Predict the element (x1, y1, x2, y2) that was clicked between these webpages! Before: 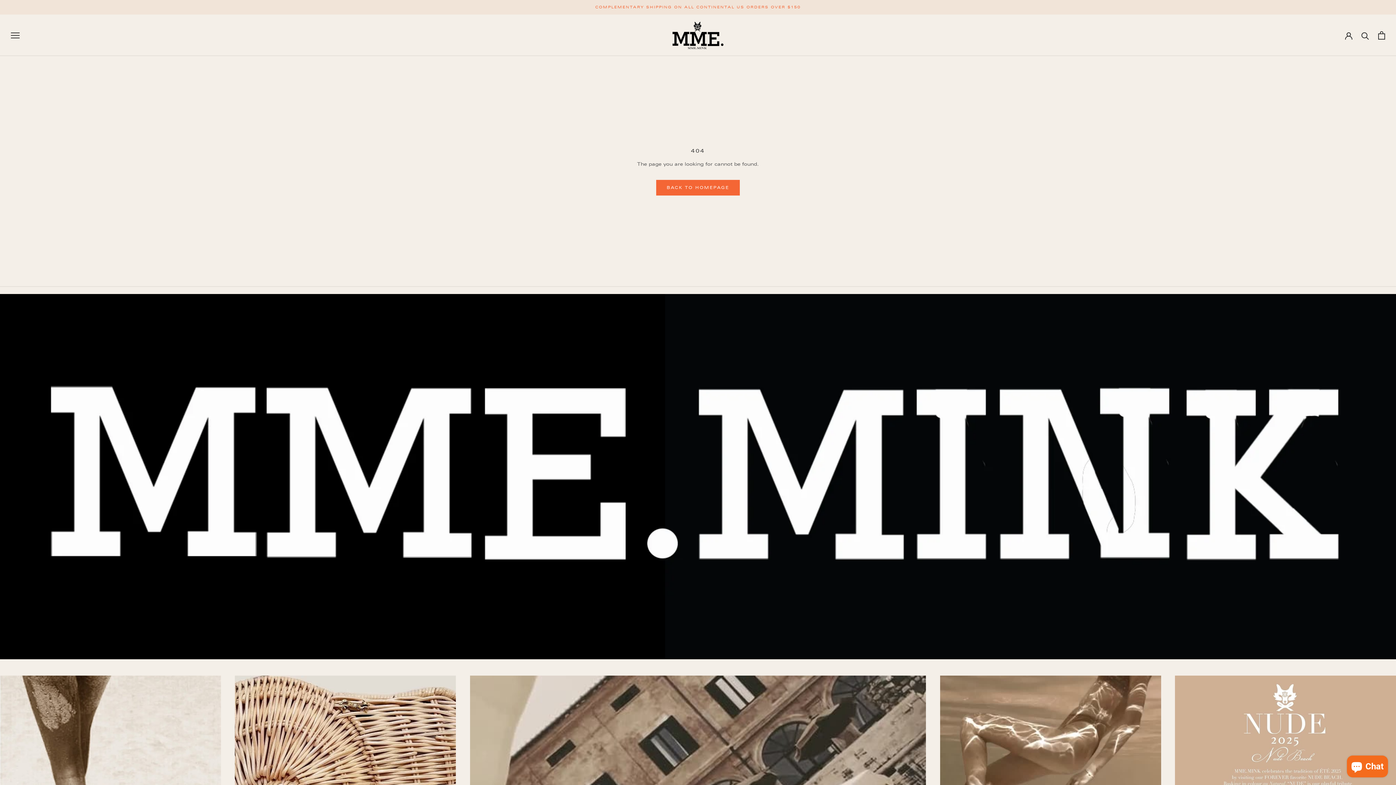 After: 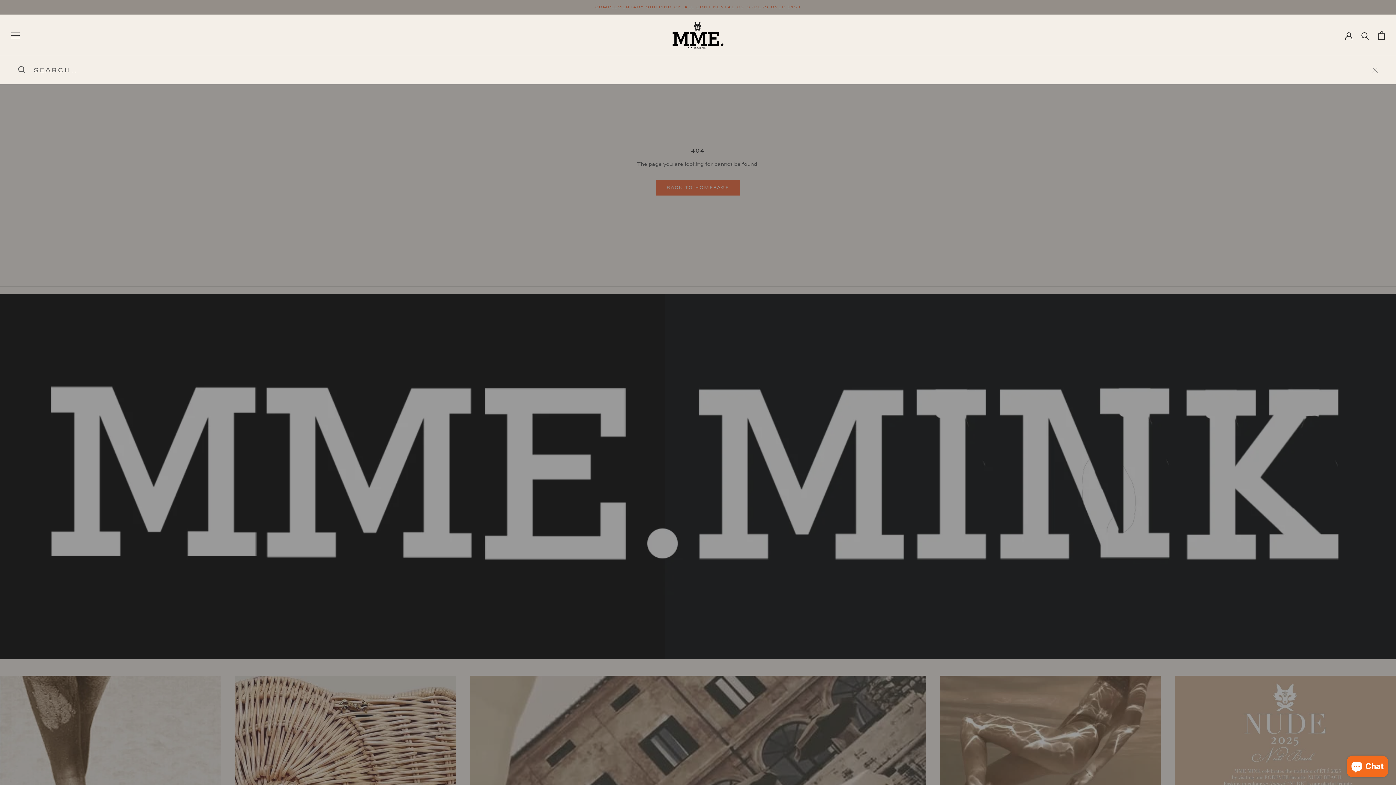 Action: bbox: (1361, 31, 1369, 39) label: Search